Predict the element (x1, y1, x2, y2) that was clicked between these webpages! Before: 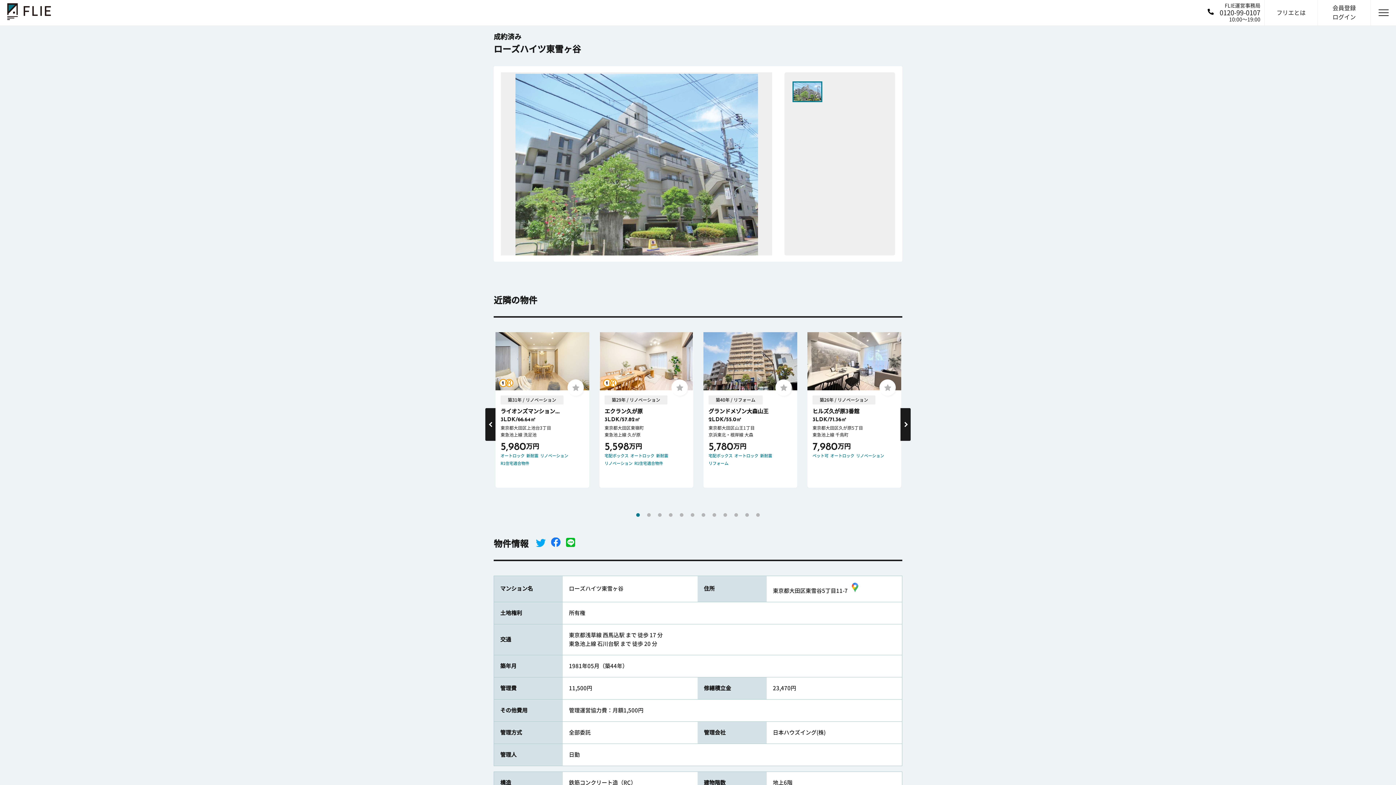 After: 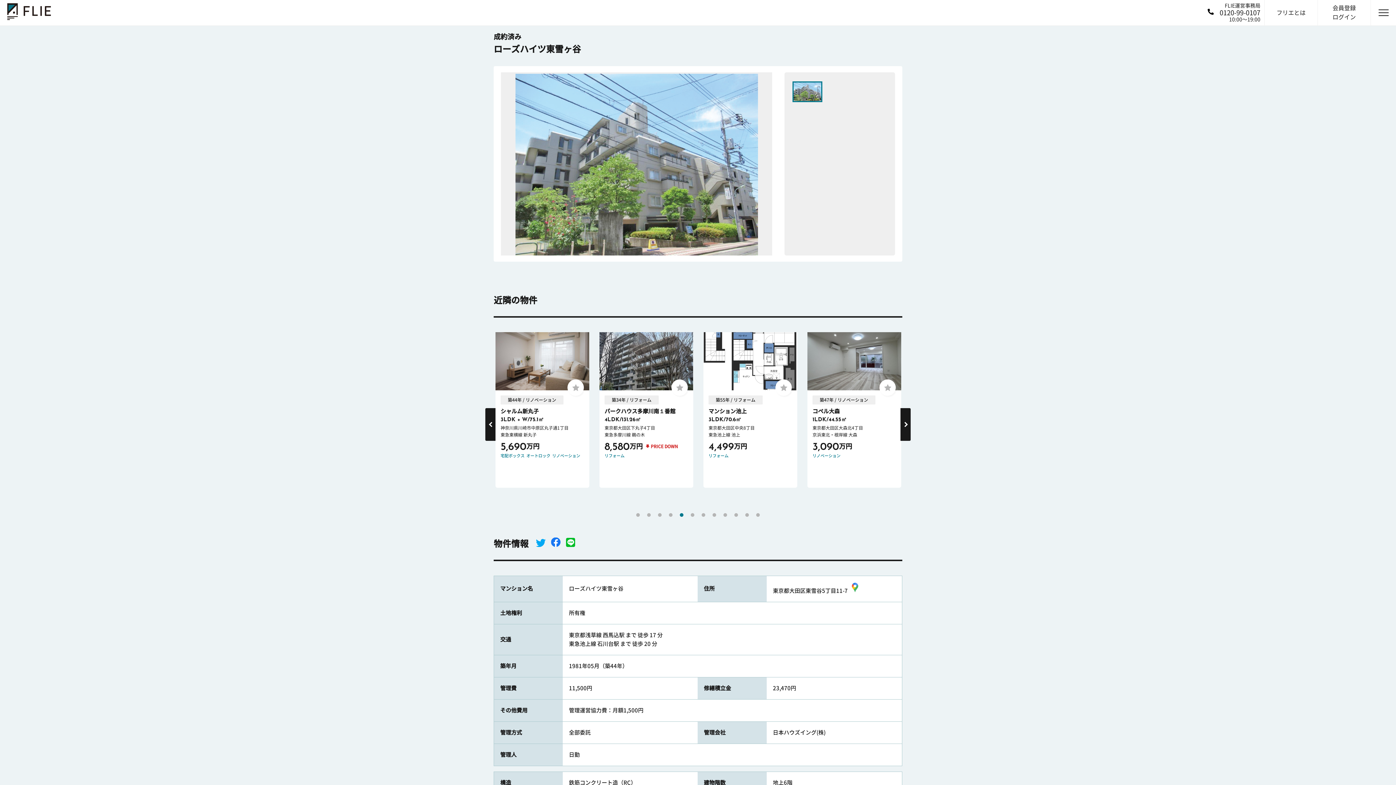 Action: bbox: (680, 513, 683, 517) label: 5 of 3